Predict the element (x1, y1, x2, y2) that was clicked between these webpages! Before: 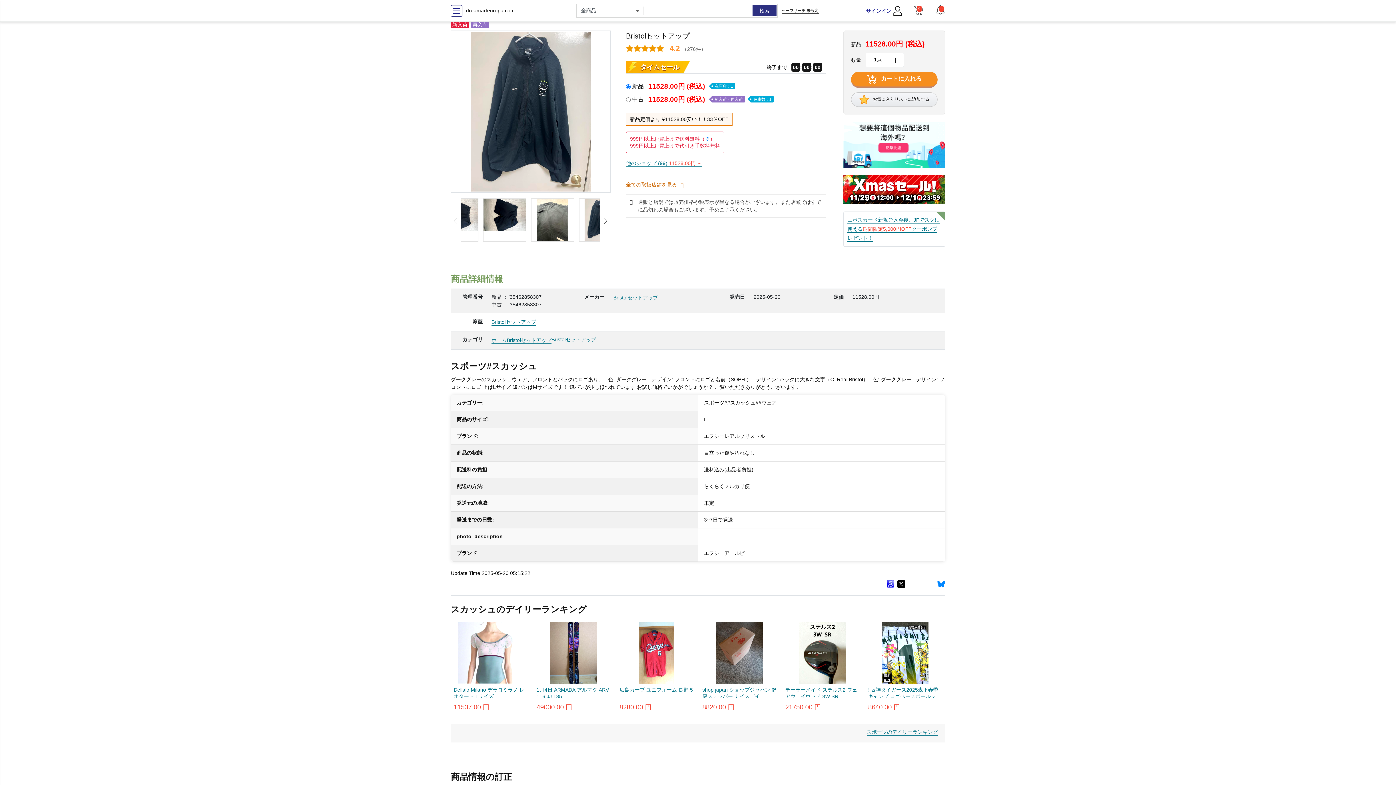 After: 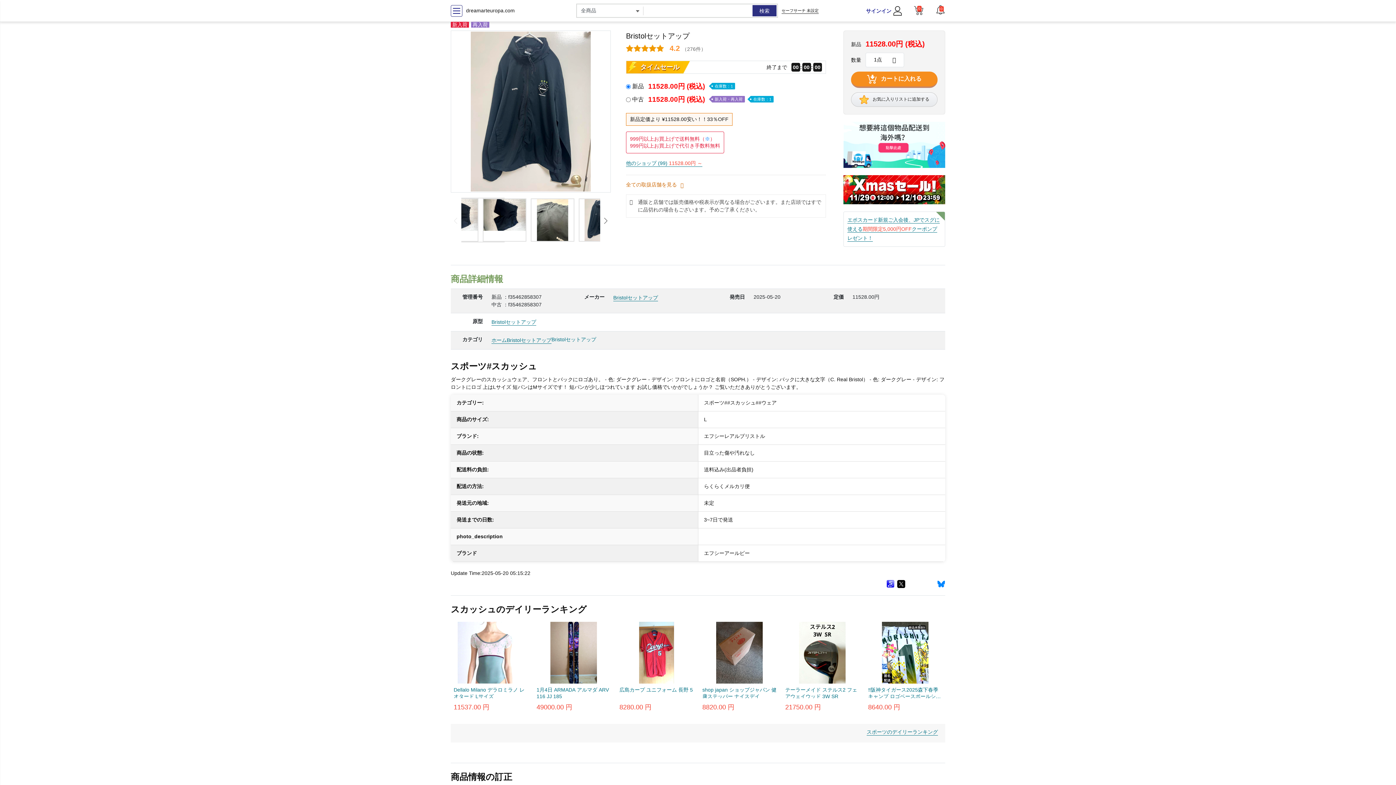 Action: bbox: (450, 4, 462, 16)